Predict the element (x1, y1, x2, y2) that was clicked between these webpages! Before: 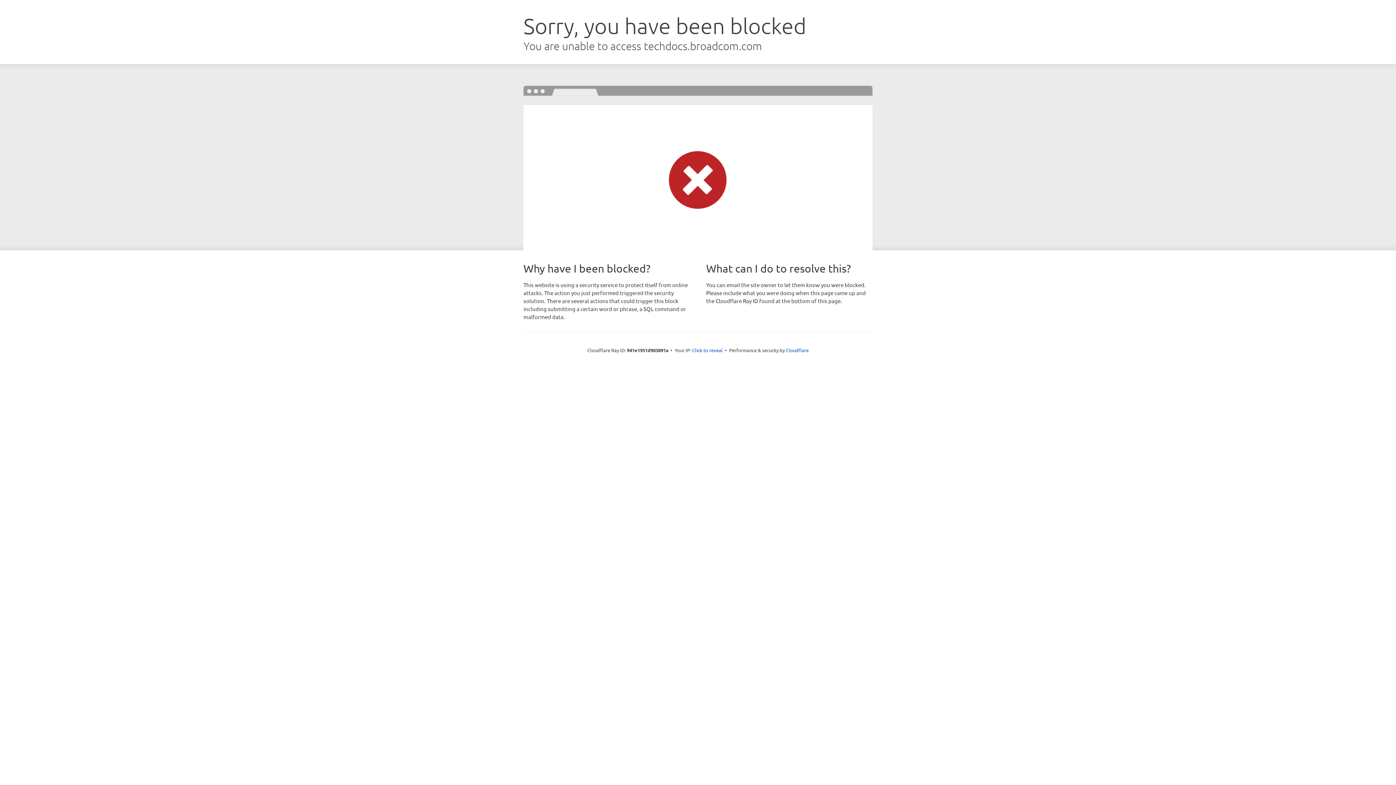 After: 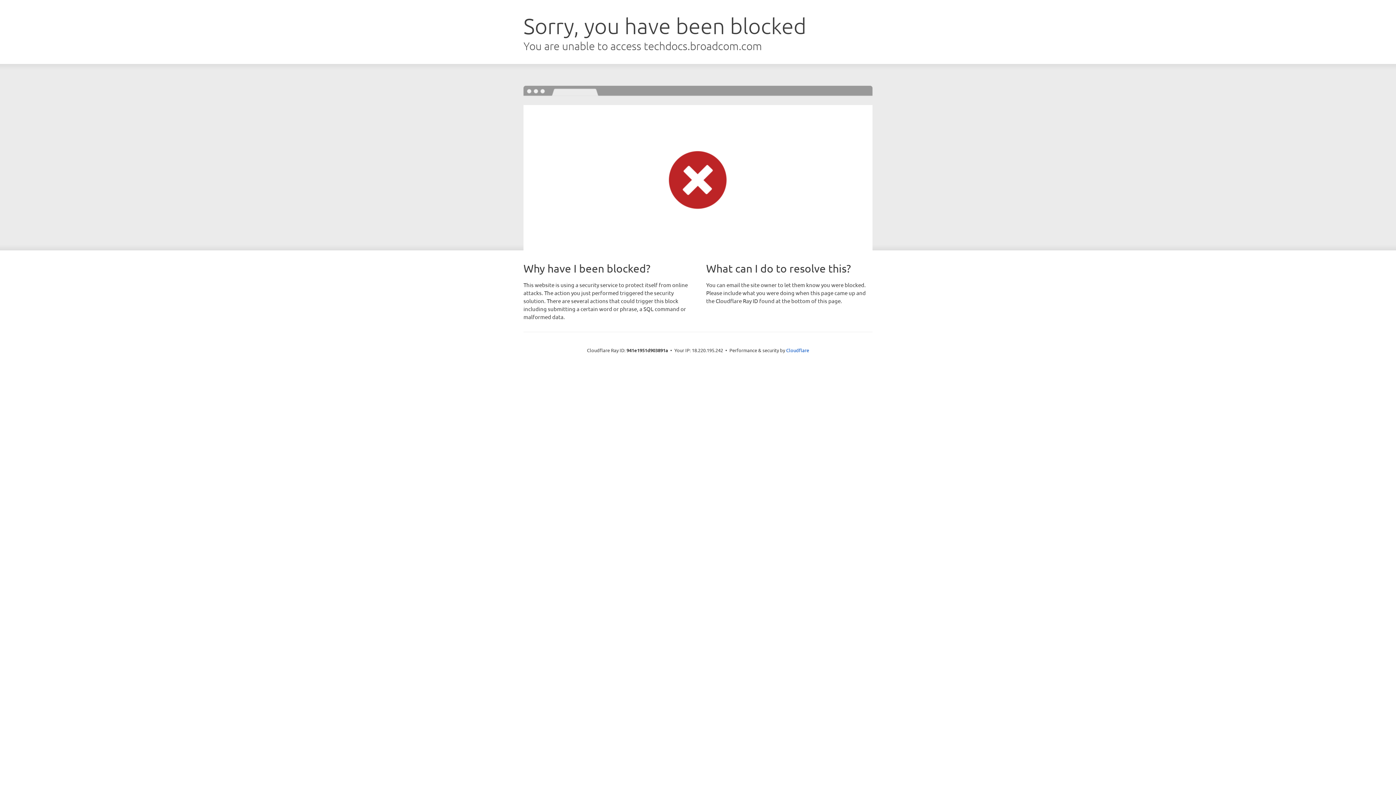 Action: bbox: (692, 346, 722, 353) label: Click to reveal